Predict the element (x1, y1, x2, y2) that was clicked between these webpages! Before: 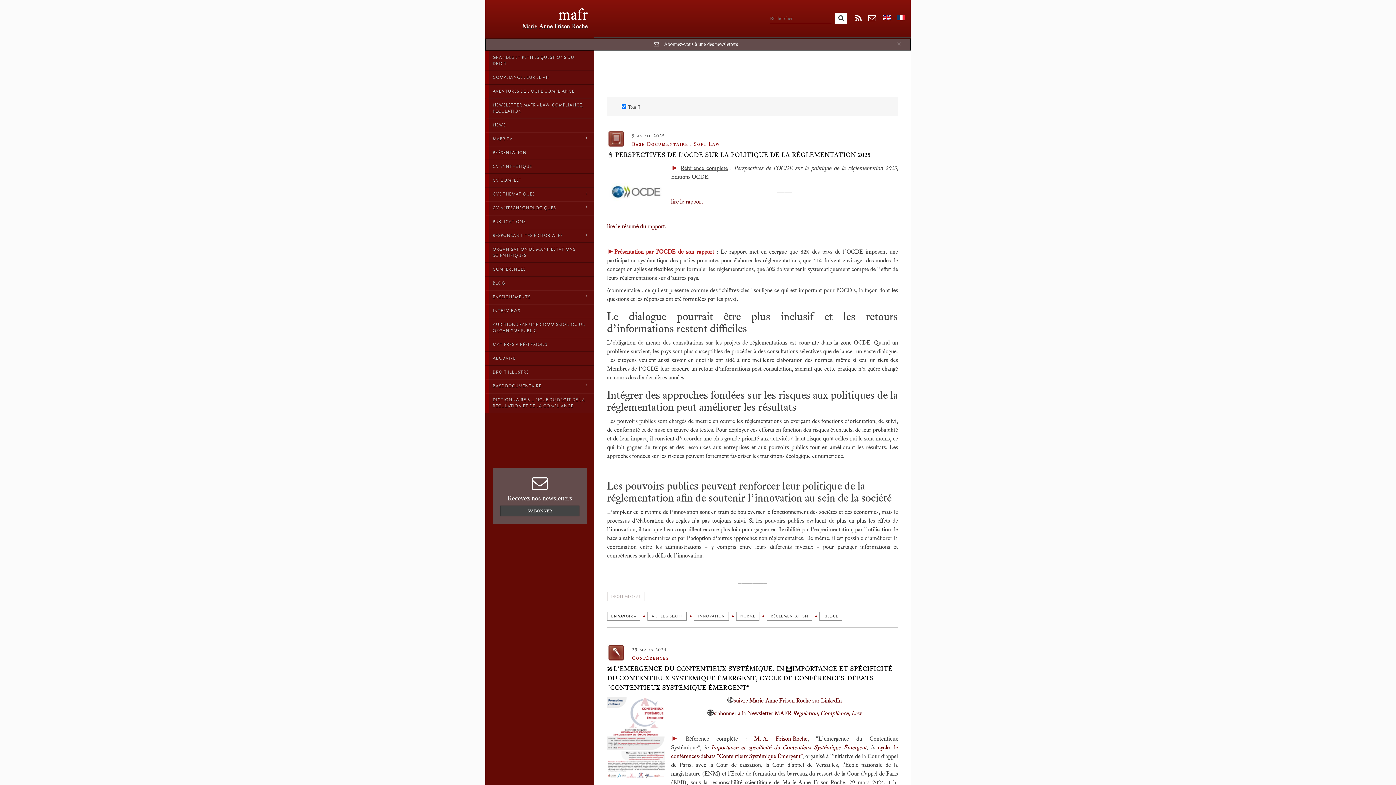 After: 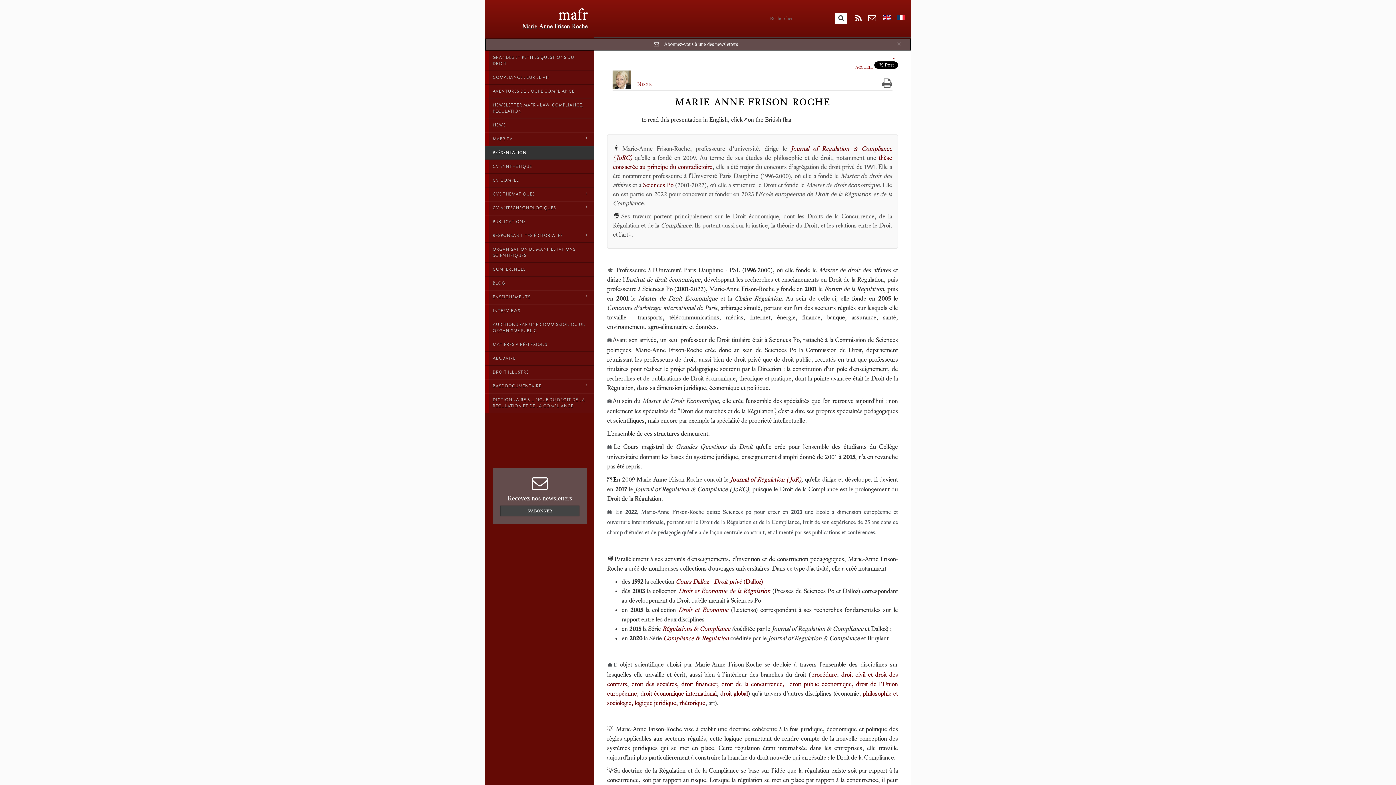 Action: bbox: (485, 145, 594, 159) label: PRÉSENTATION